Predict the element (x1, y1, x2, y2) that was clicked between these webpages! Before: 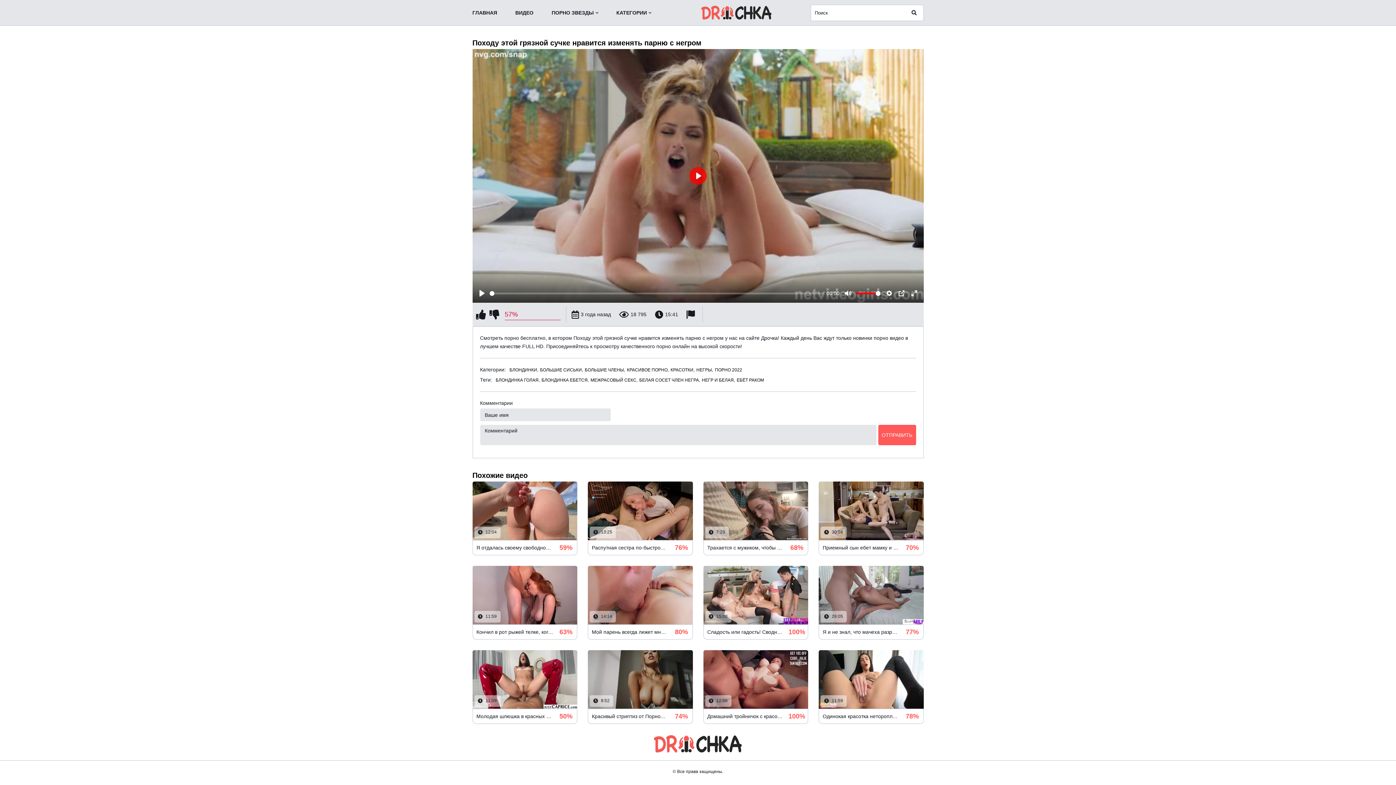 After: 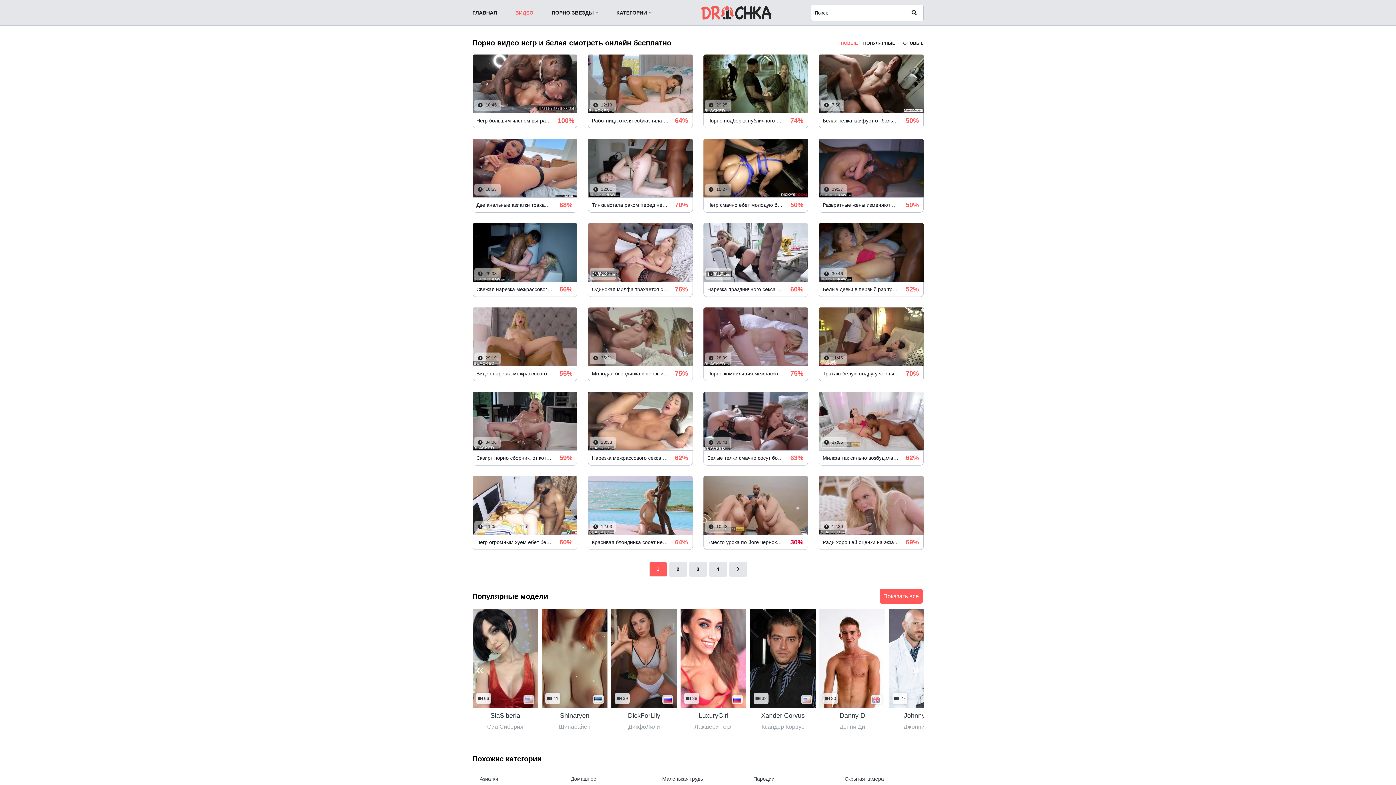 Action: bbox: (702, 377, 735, 382) label: НЕГР И БЕЛАЯ,